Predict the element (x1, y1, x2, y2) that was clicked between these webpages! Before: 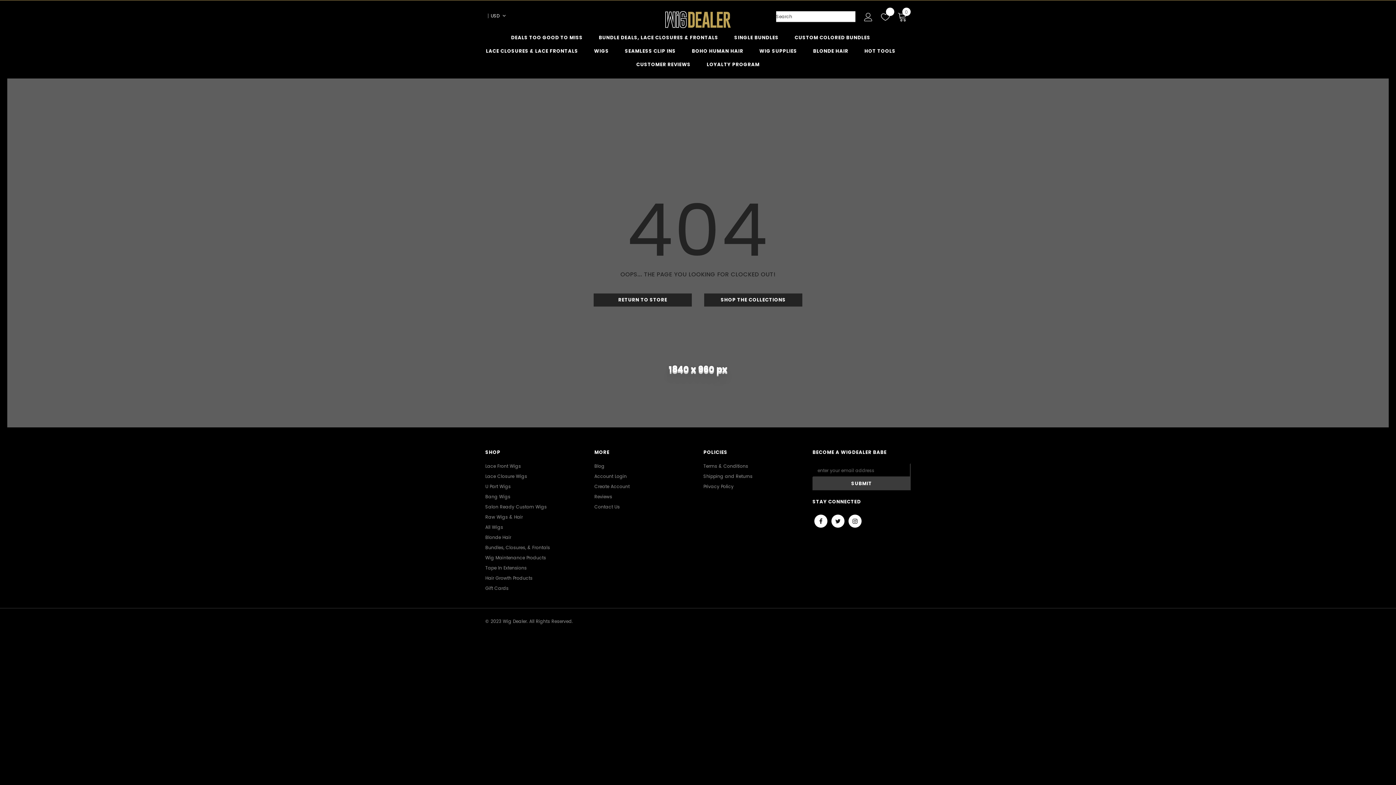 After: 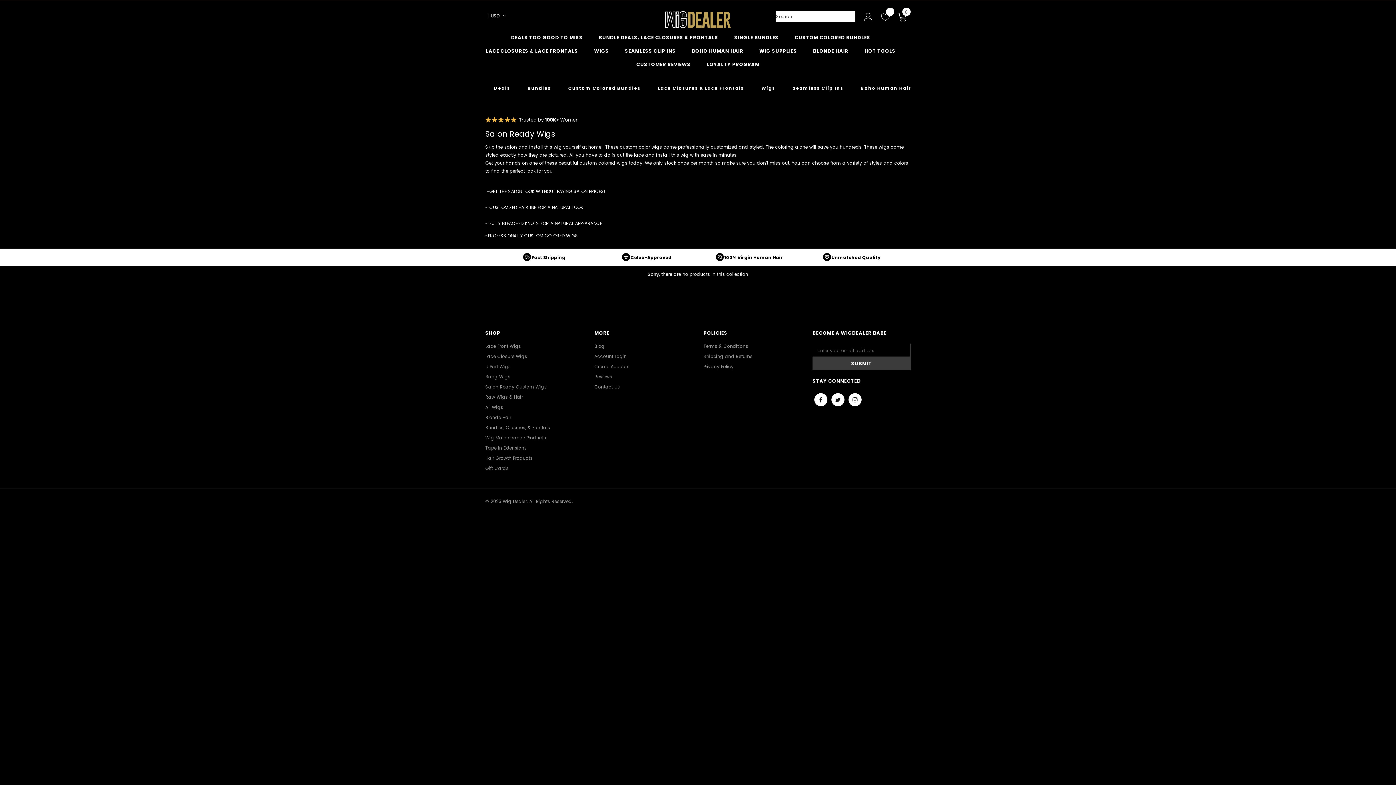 Action: bbox: (485, 502, 546, 512) label: Salon Ready Custom Wigs